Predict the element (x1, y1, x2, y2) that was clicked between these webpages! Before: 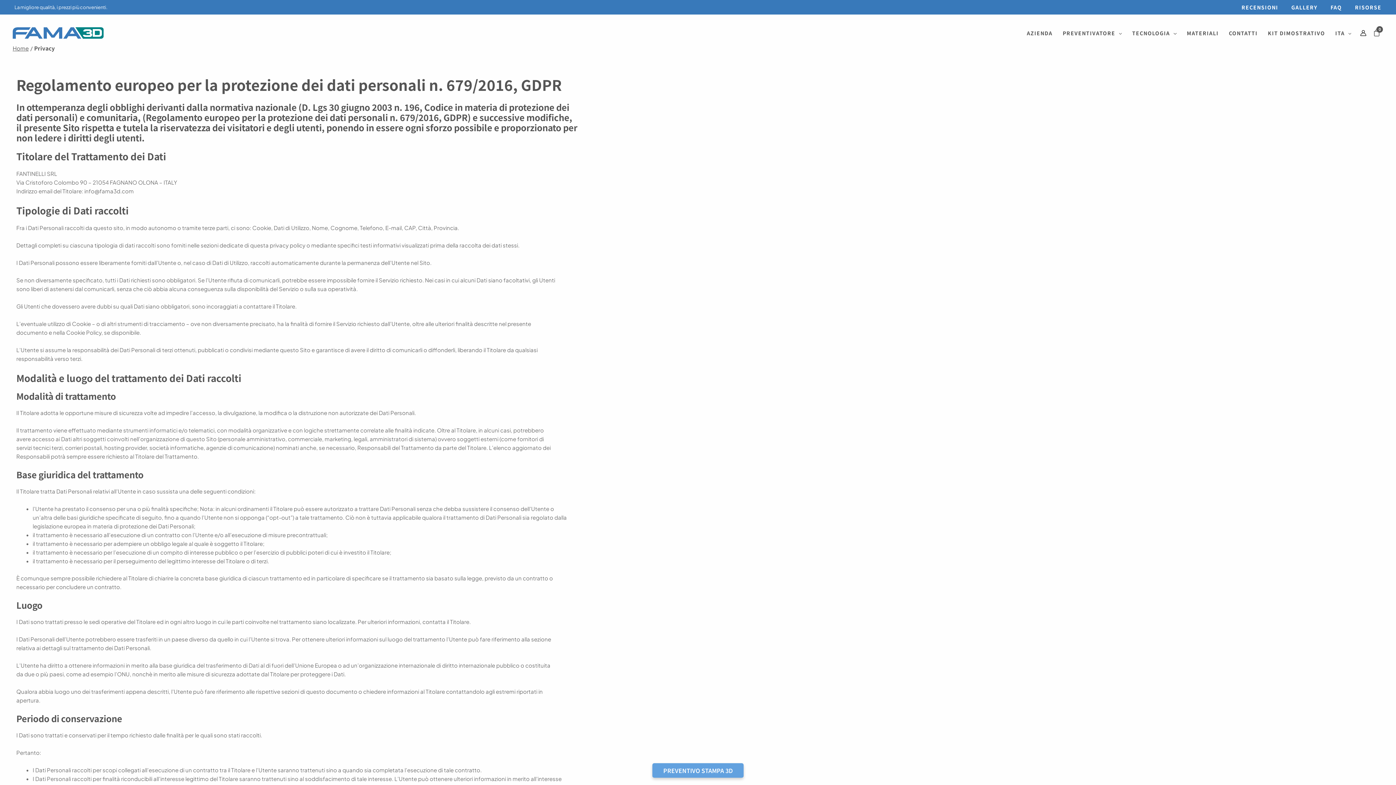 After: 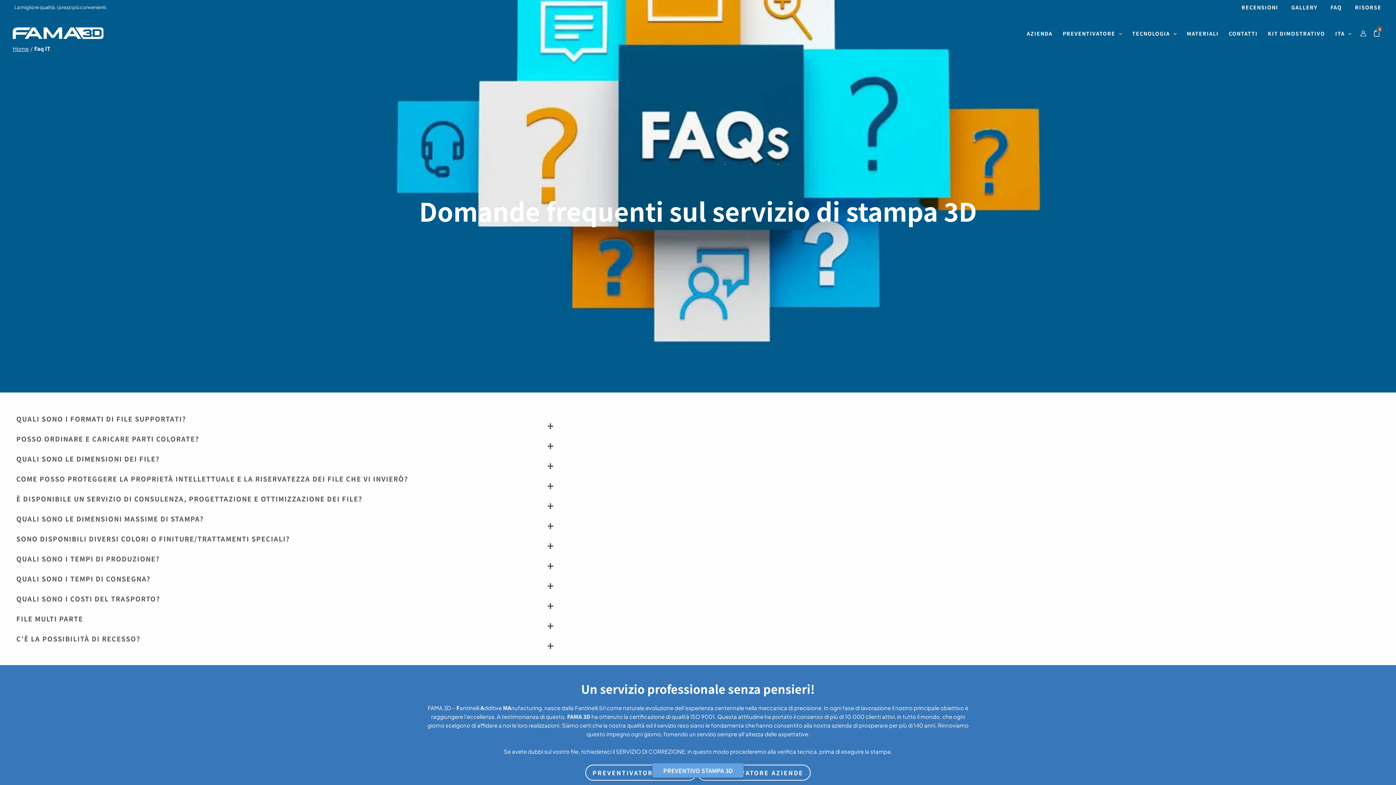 Action: label: FAQ bbox: (1330, 3, 1342, 10)